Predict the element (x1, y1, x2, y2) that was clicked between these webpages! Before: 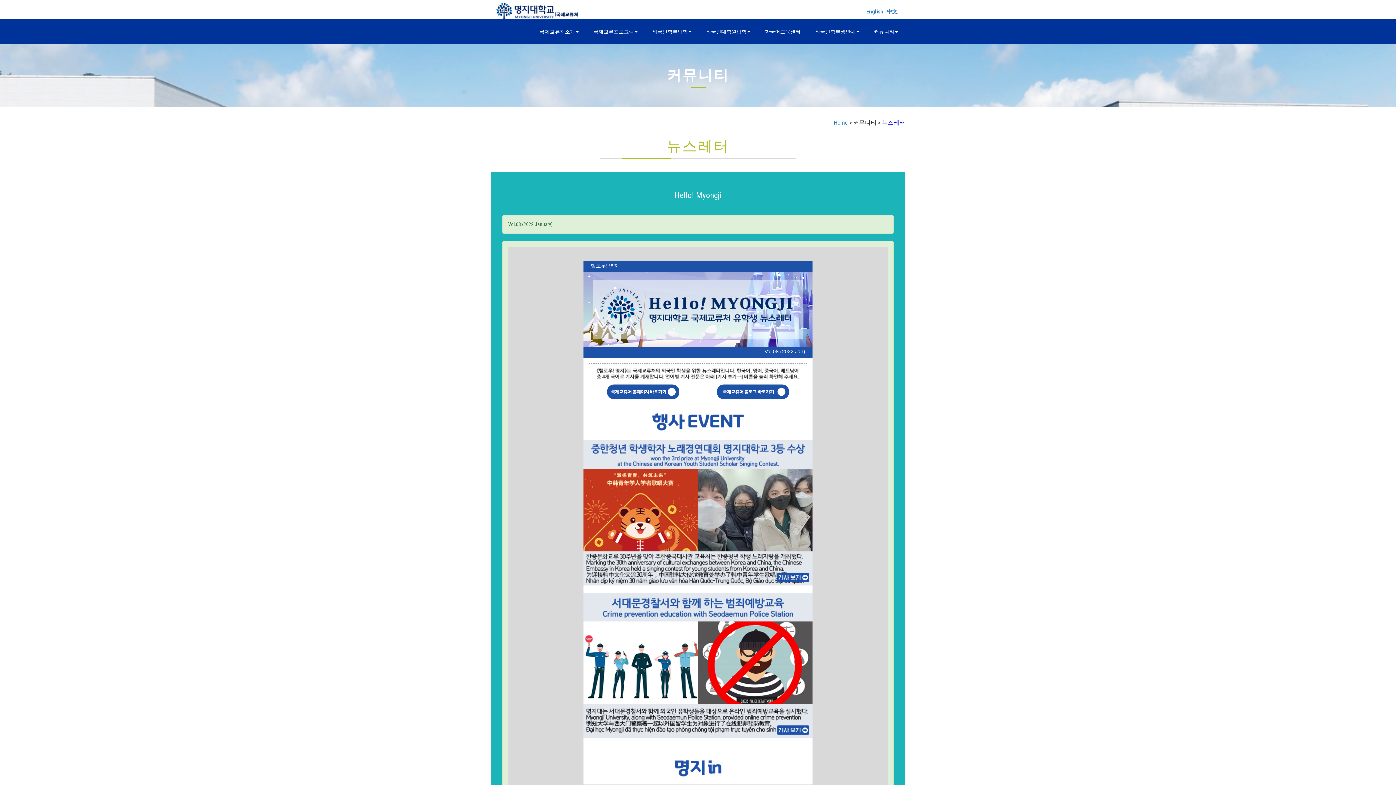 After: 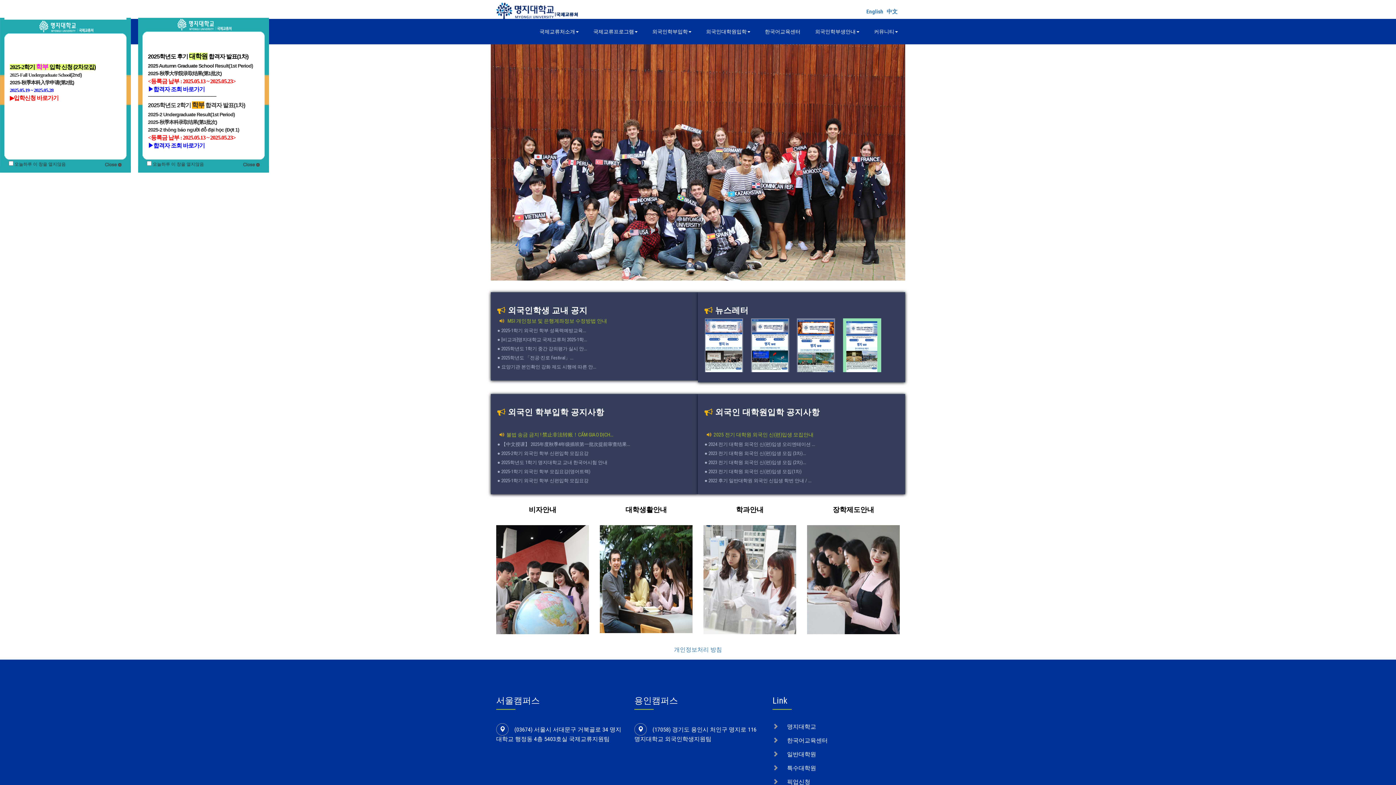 Action: bbox: (834, 119, 848, 126) label: Home